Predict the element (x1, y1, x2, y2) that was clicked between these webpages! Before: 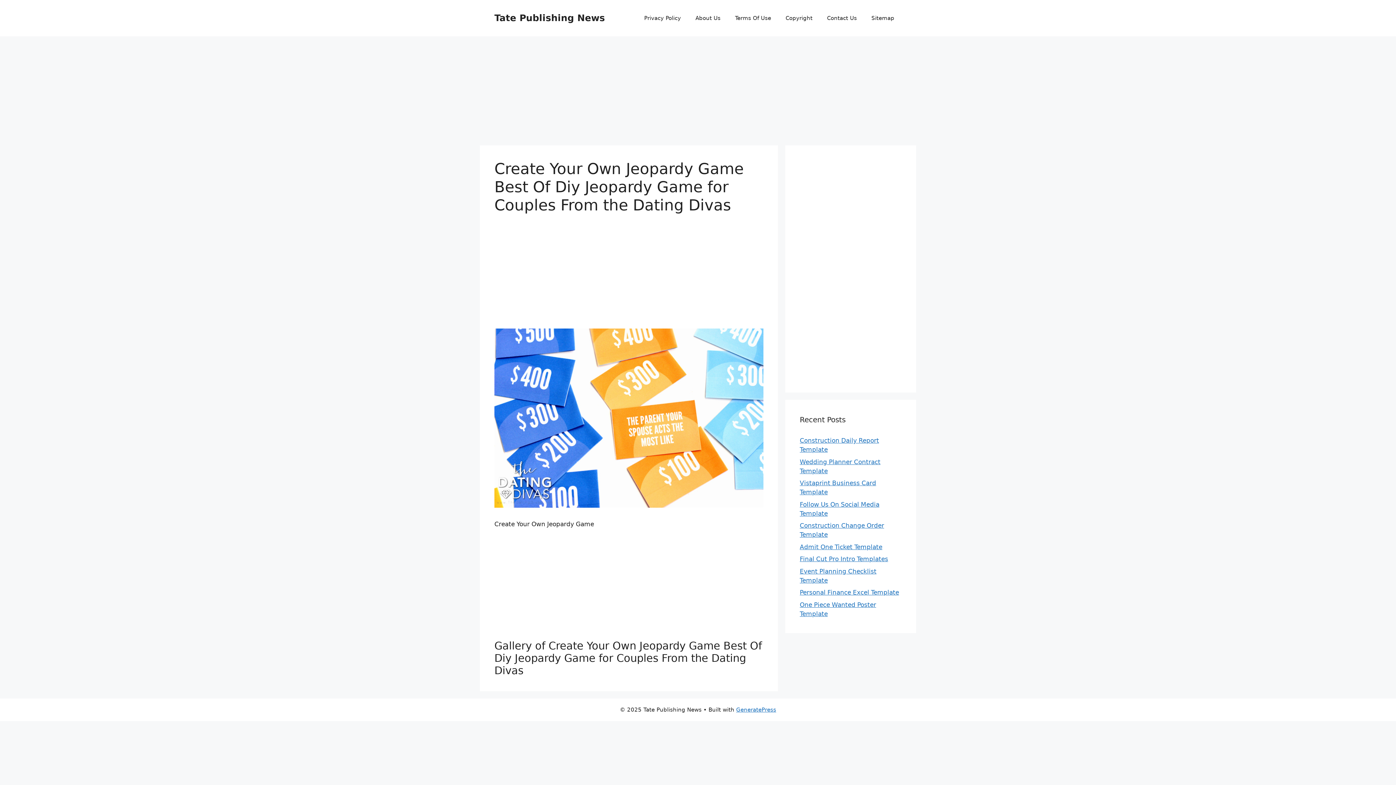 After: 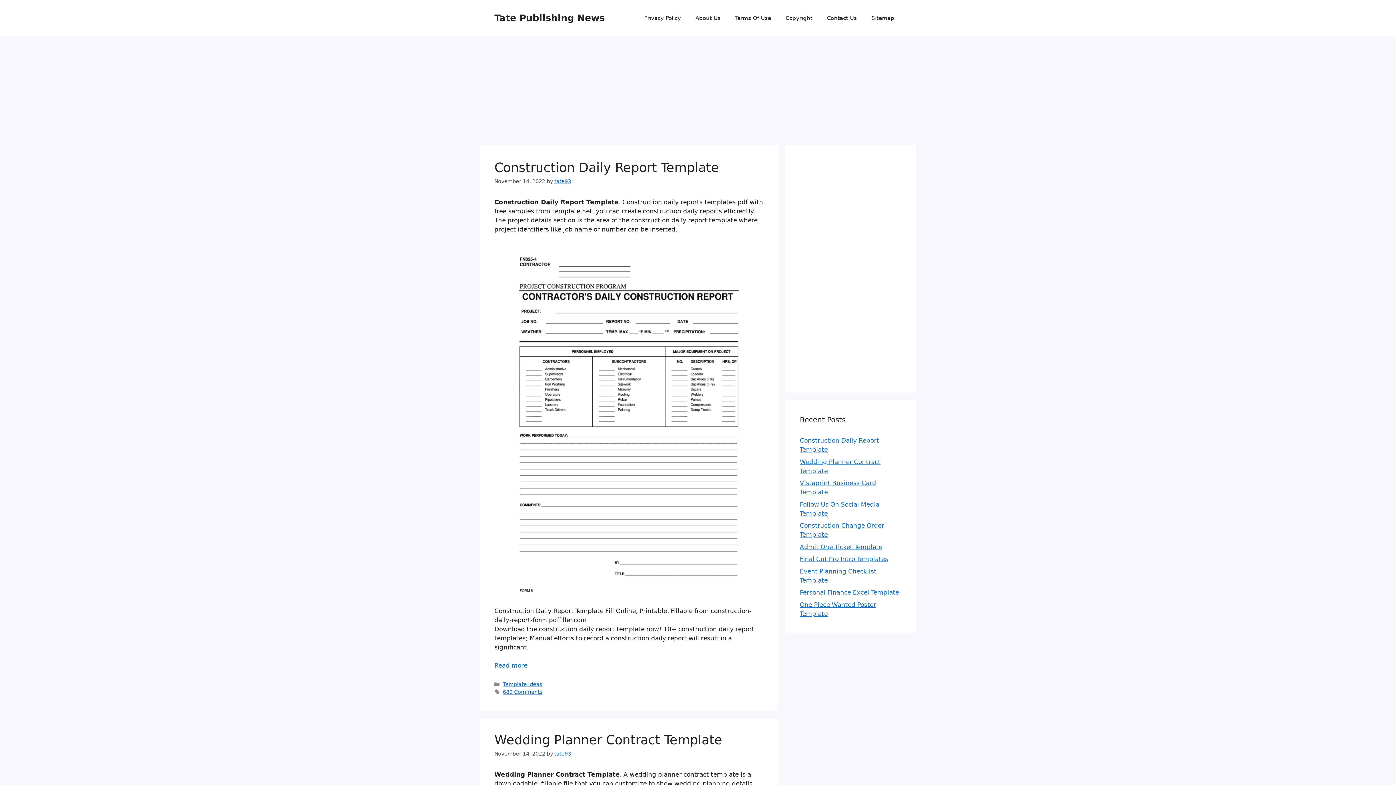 Action: bbox: (494, 12, 605, 23) label: Tate Publishing News